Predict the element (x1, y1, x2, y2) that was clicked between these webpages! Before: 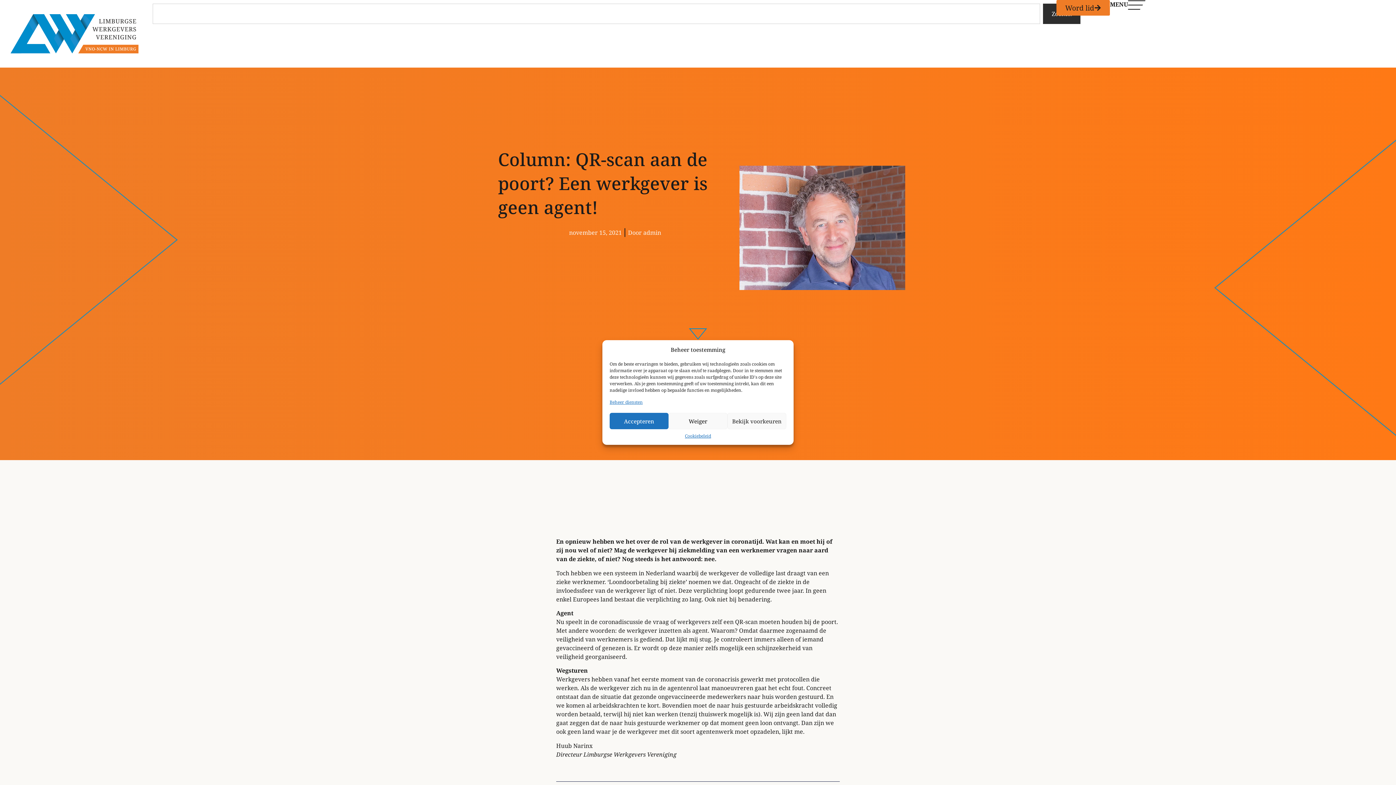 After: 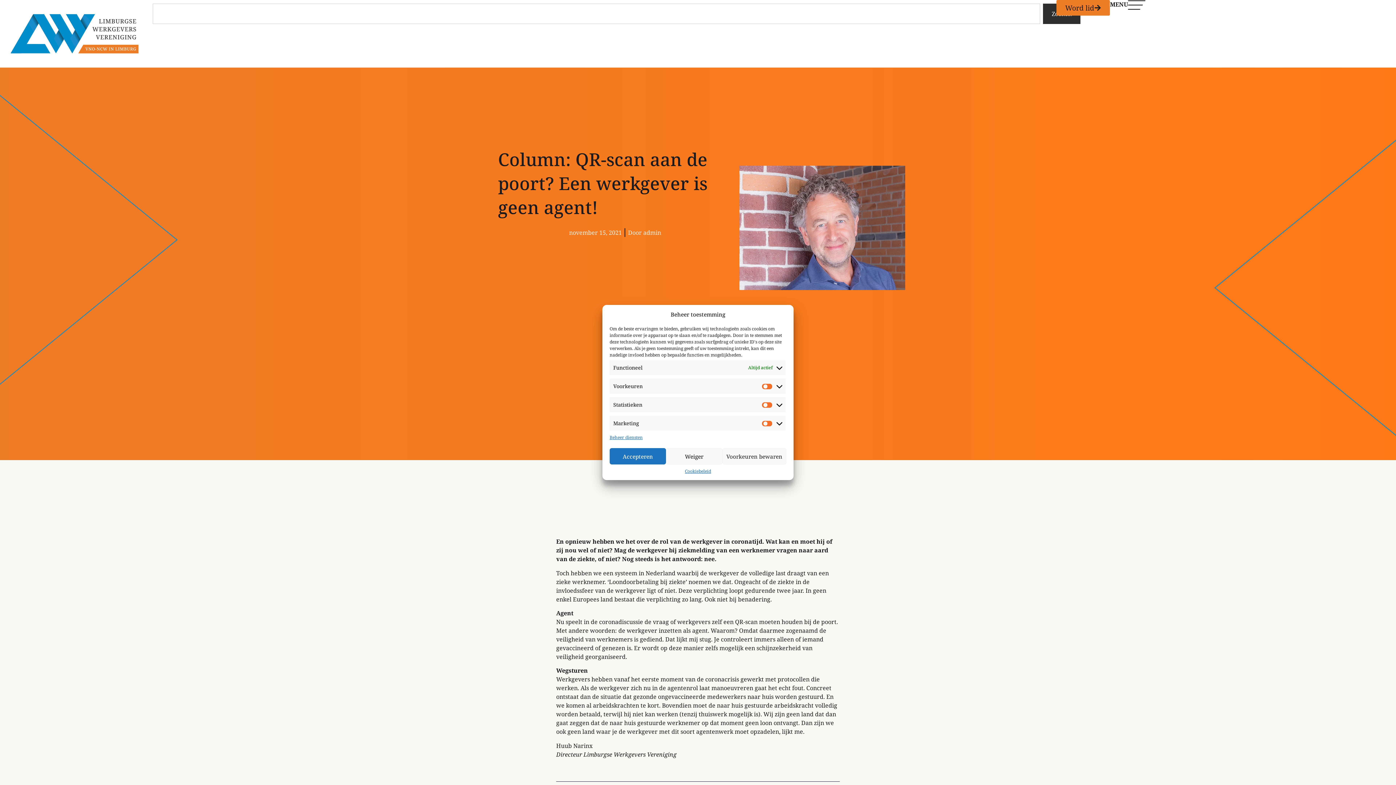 Action: label: Bekijk voorkeuren bbox: (727, 413, 786, 429)